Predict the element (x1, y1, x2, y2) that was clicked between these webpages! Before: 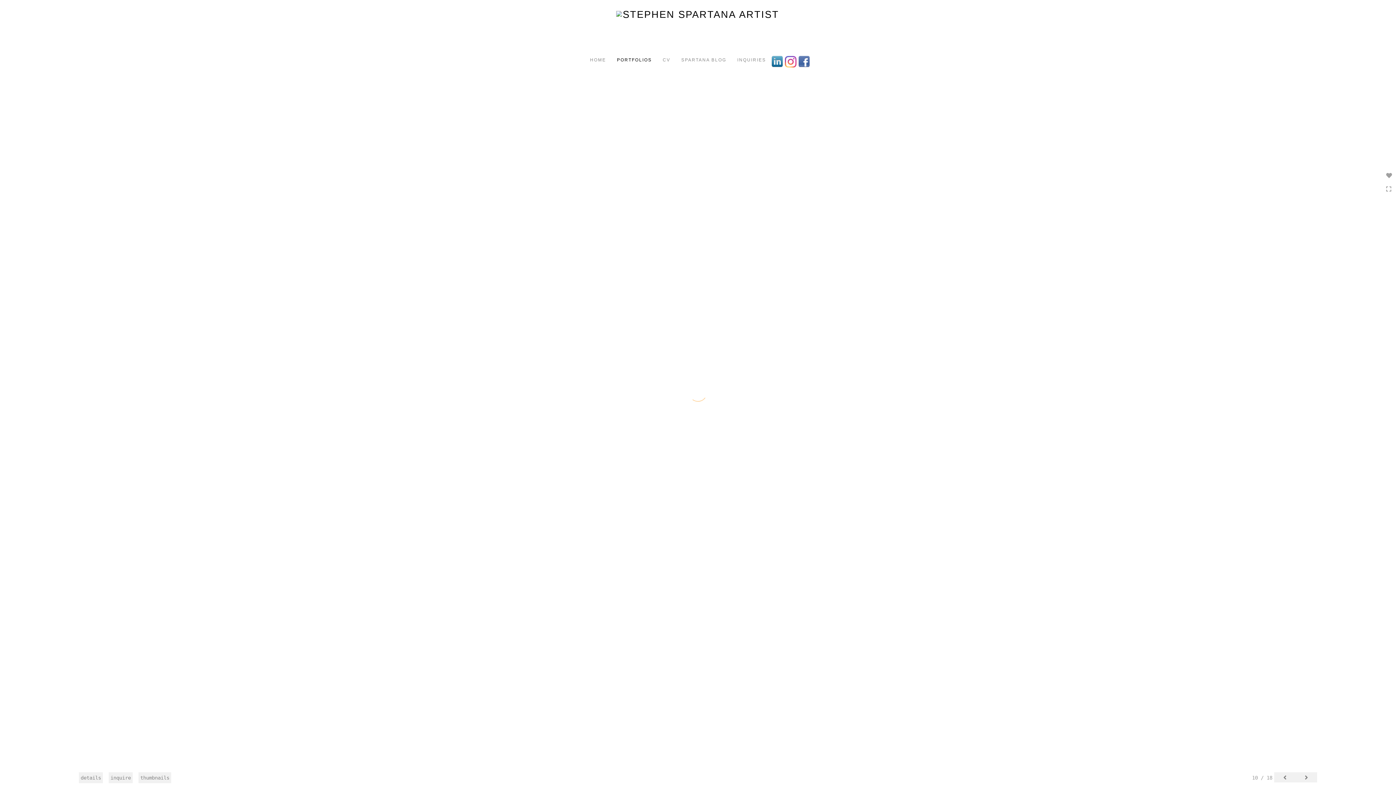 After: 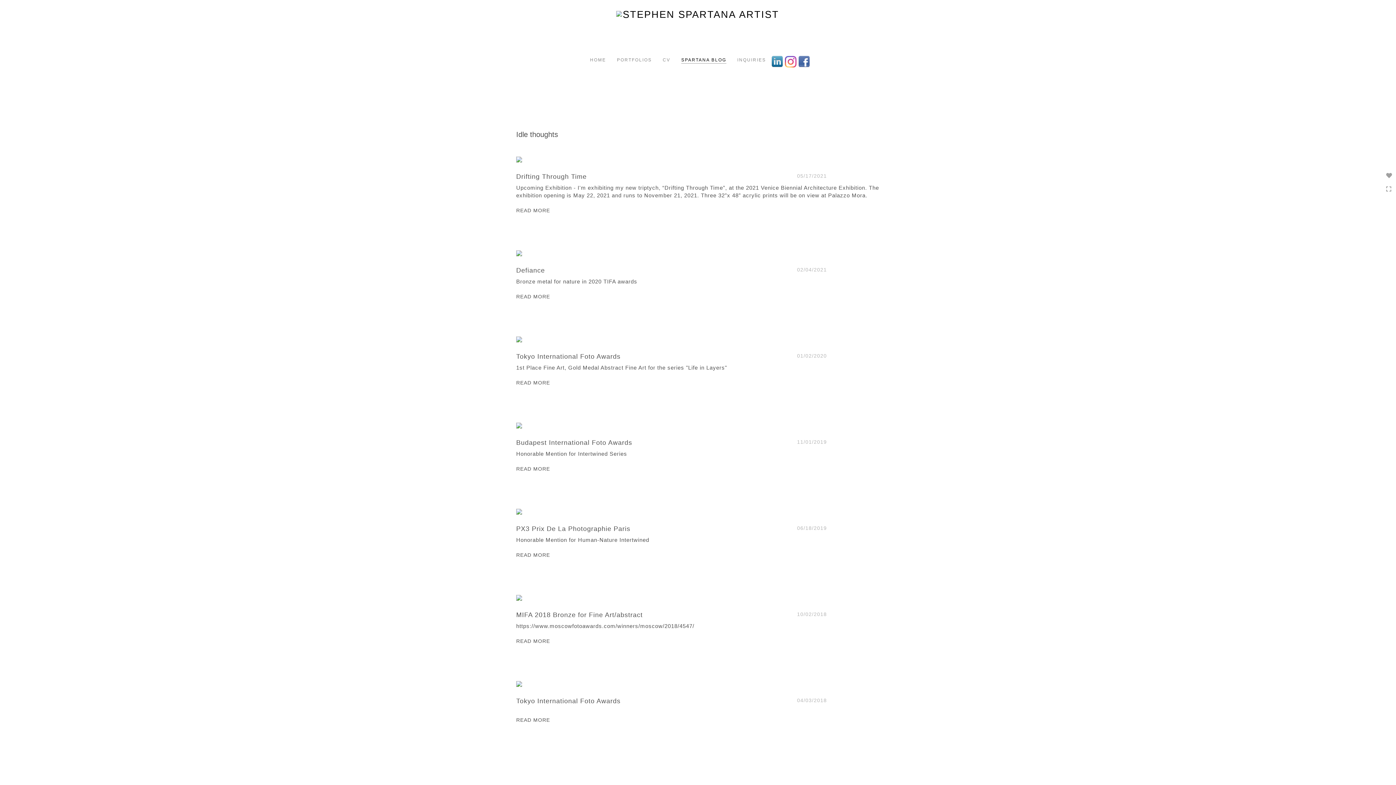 Action: bbox: (675, 52, 731, 63) label: SPARTANA BLOG